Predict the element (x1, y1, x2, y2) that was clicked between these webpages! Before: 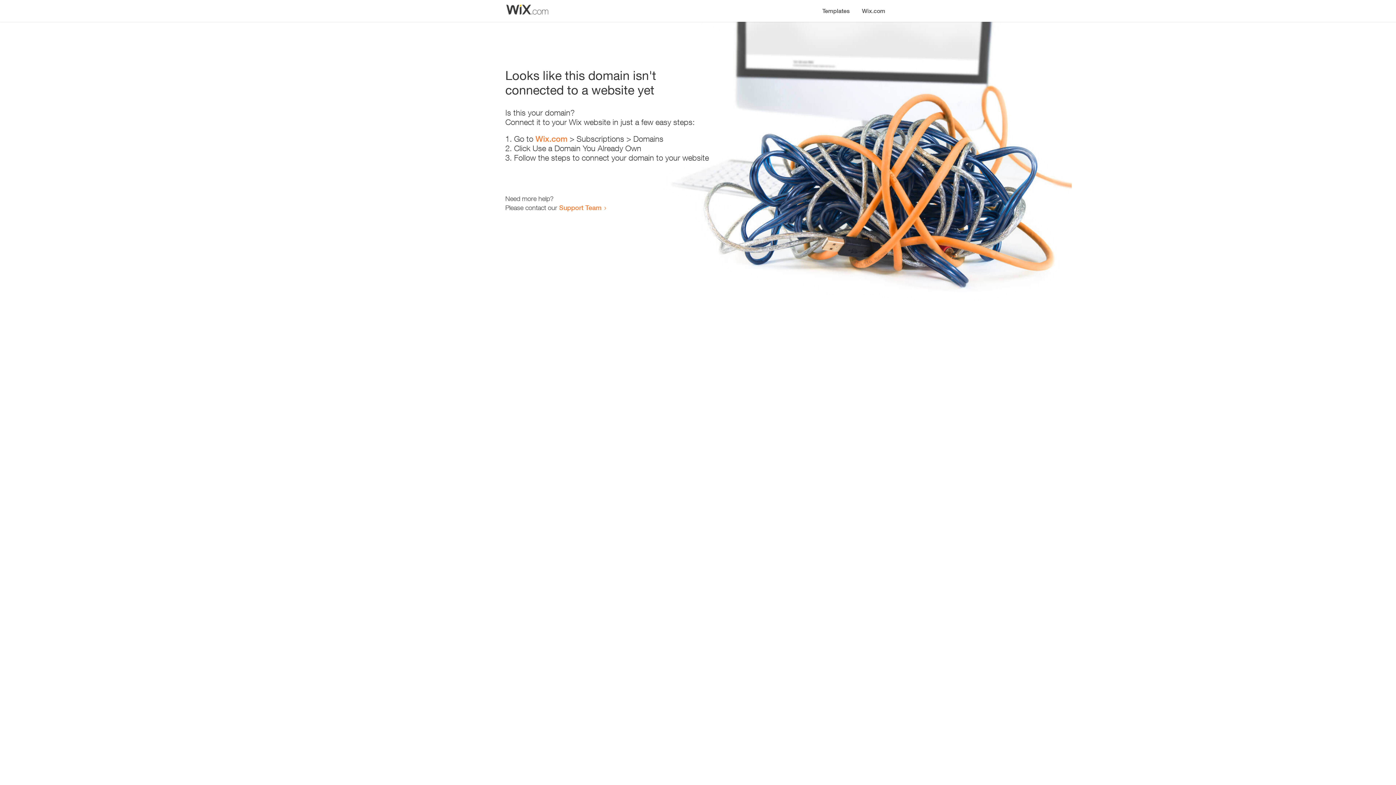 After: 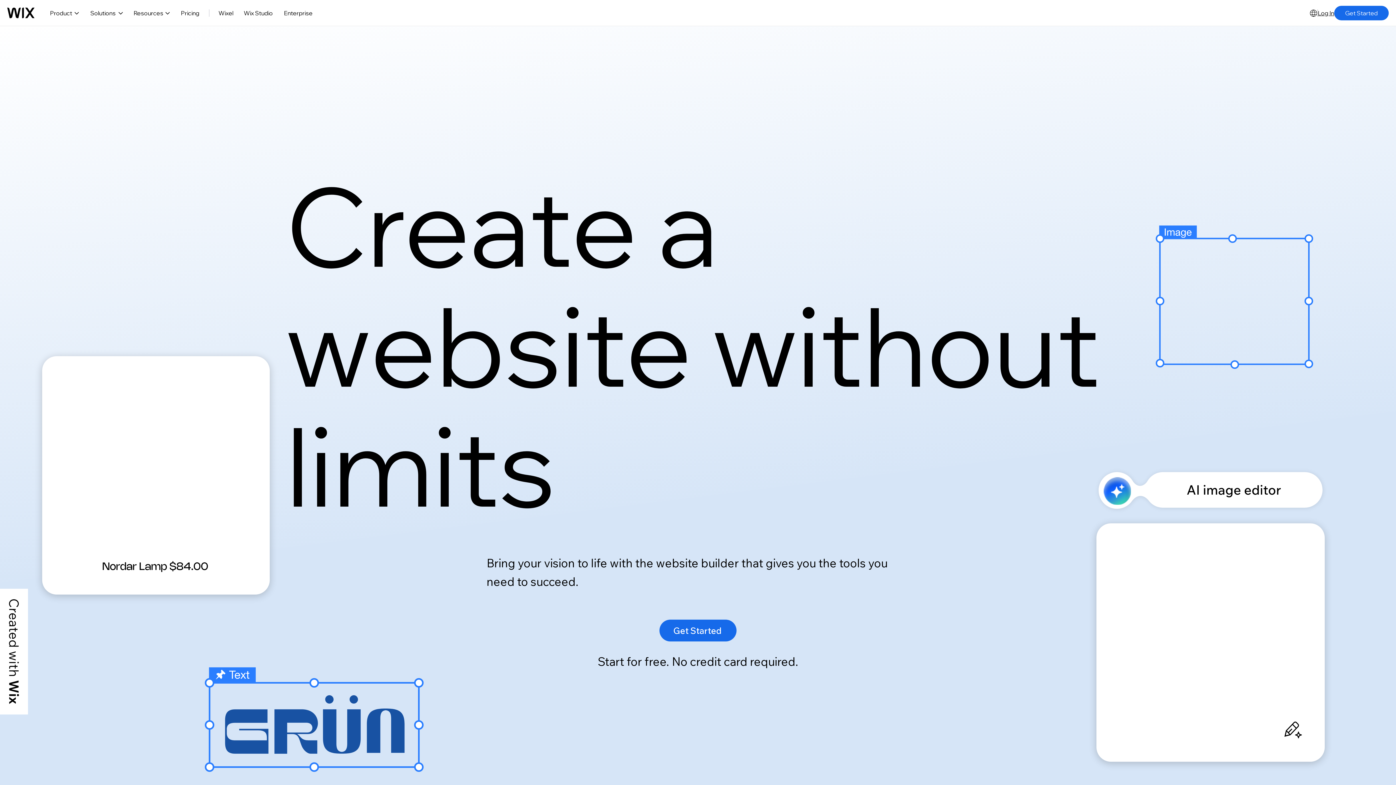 Action: label: Wix.com bbox: (856, 0, 890, 14)